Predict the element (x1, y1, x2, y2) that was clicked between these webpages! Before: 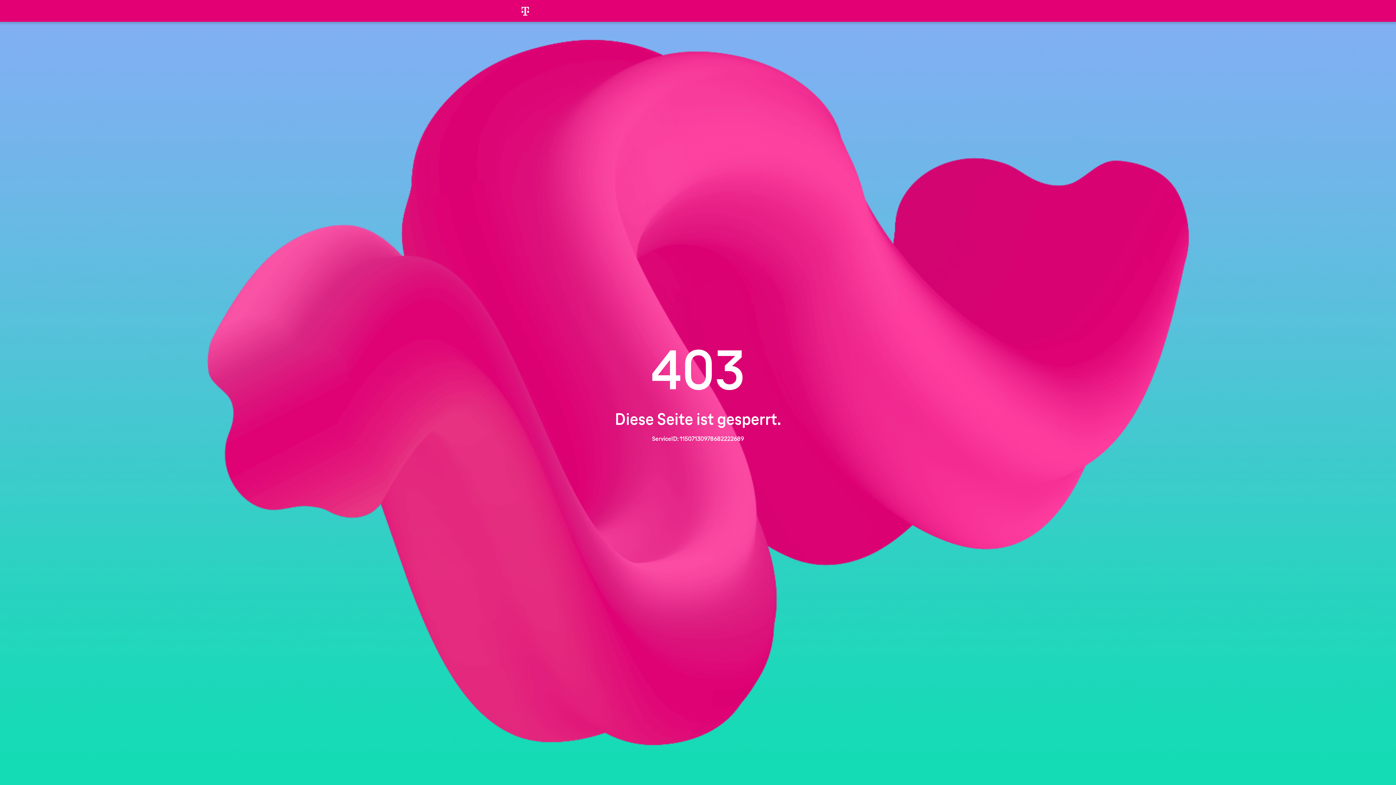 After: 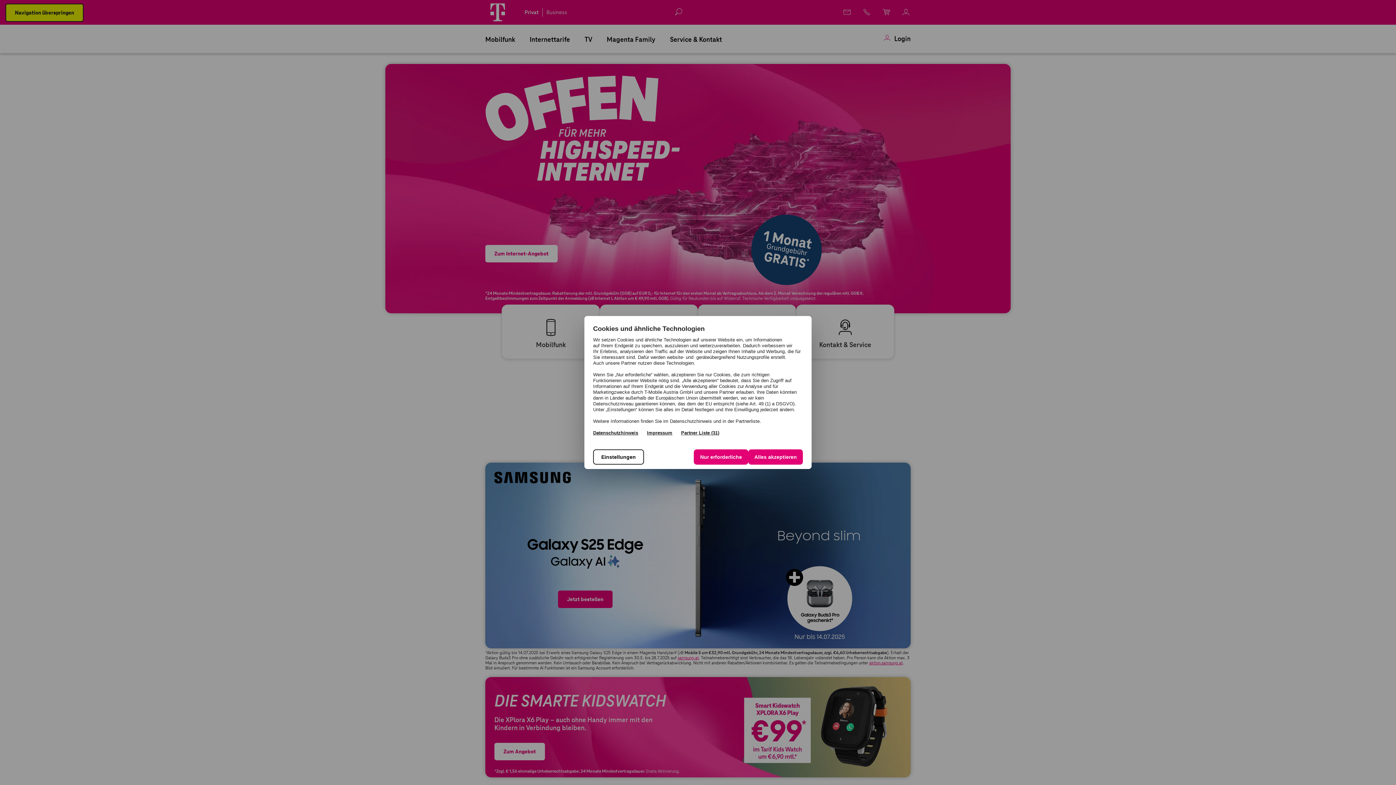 Action: bbox: (507, 0, 543, 21)